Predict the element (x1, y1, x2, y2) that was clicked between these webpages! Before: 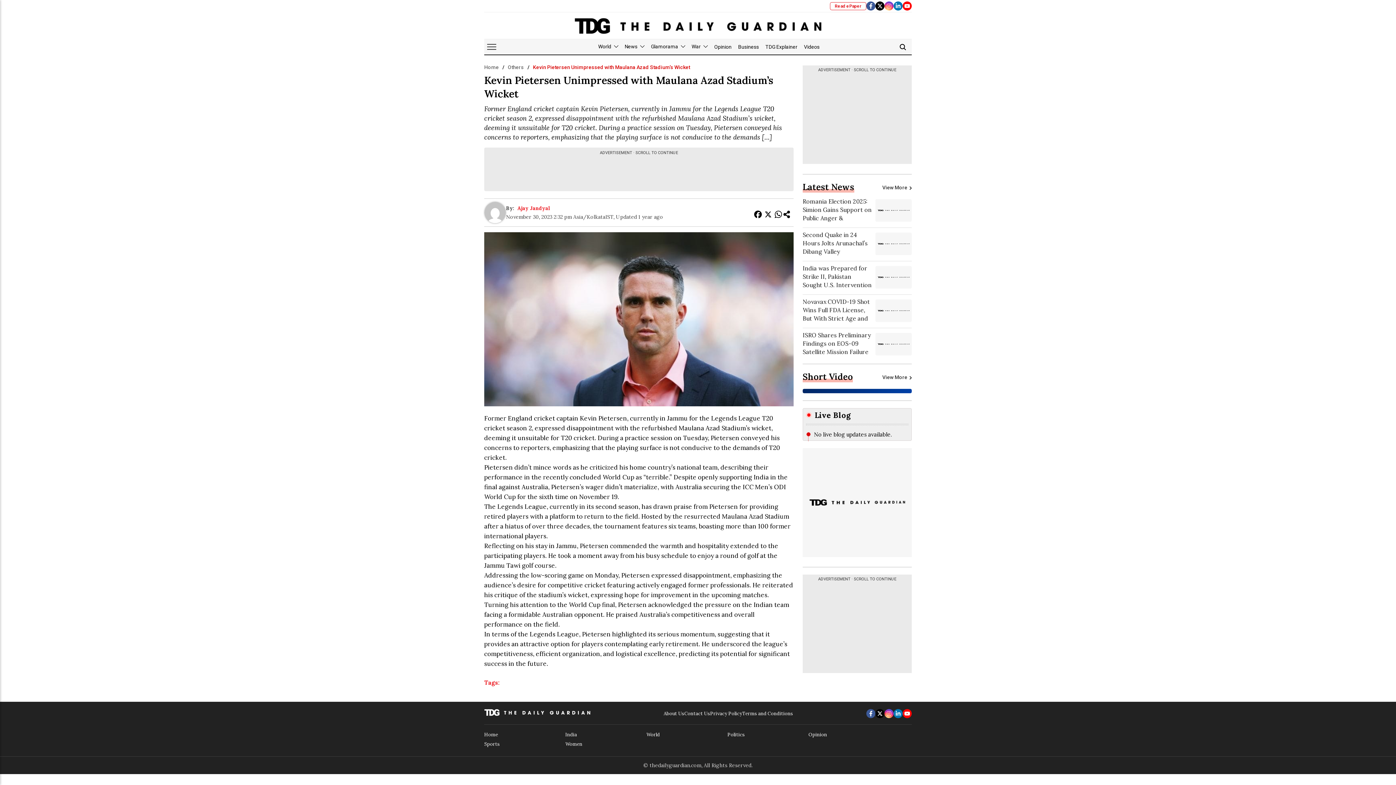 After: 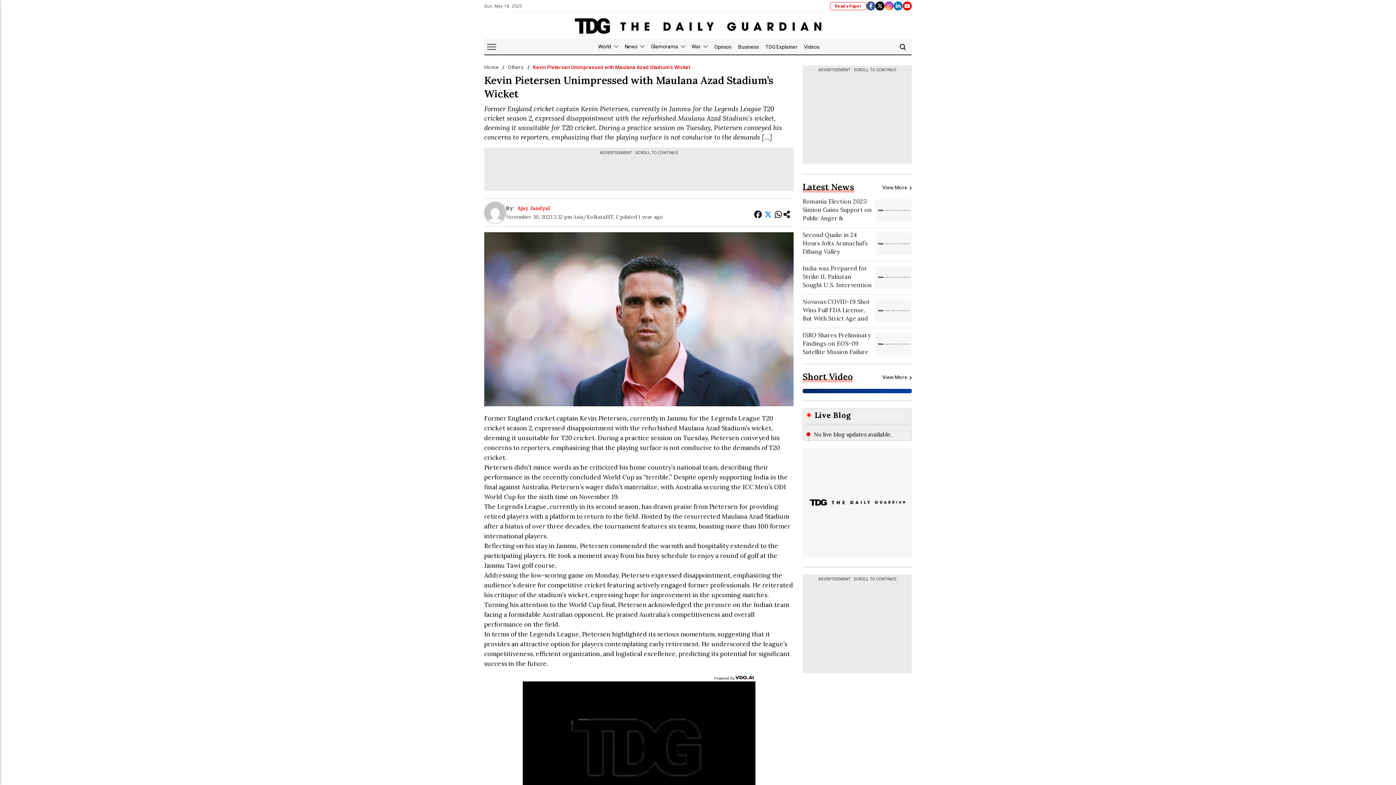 Action: bbox: (763, 209, 773, 219)